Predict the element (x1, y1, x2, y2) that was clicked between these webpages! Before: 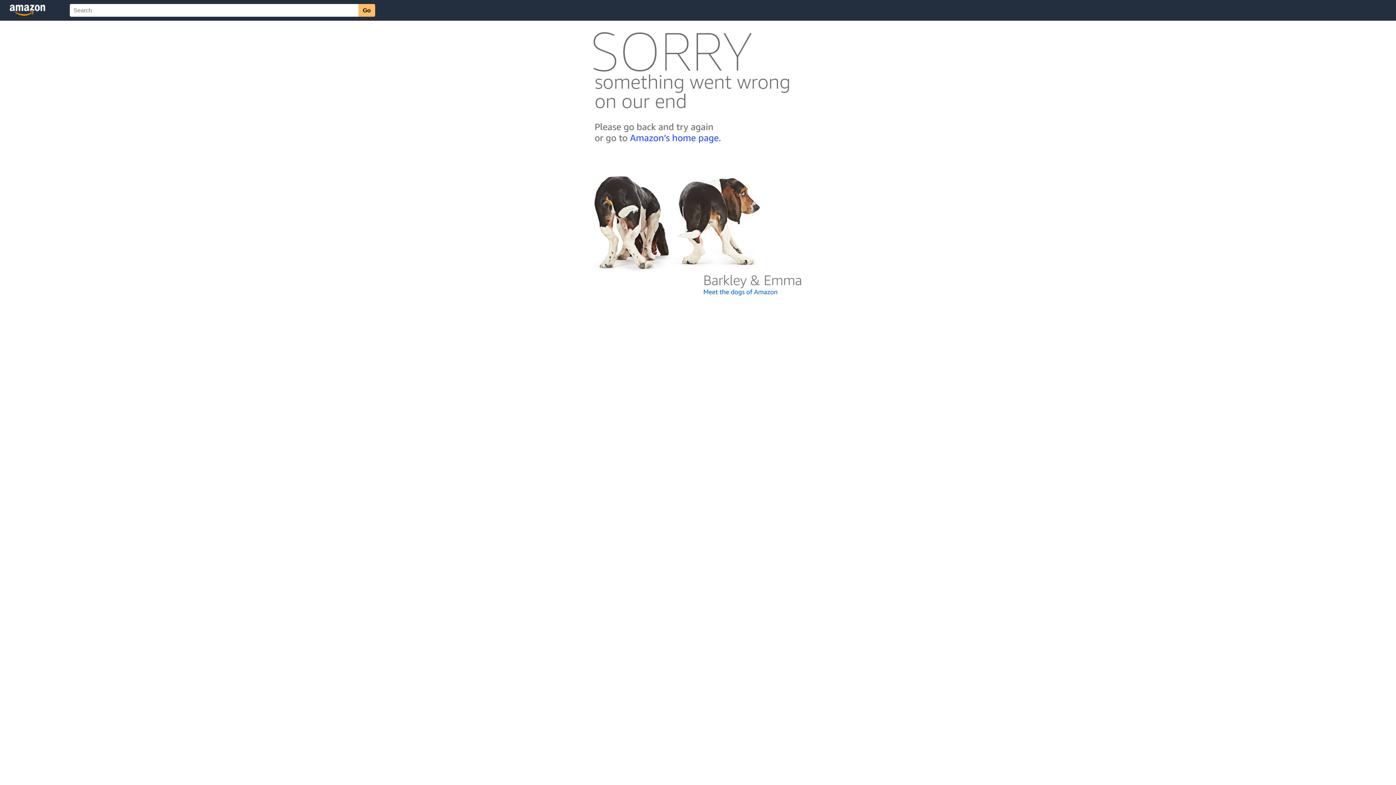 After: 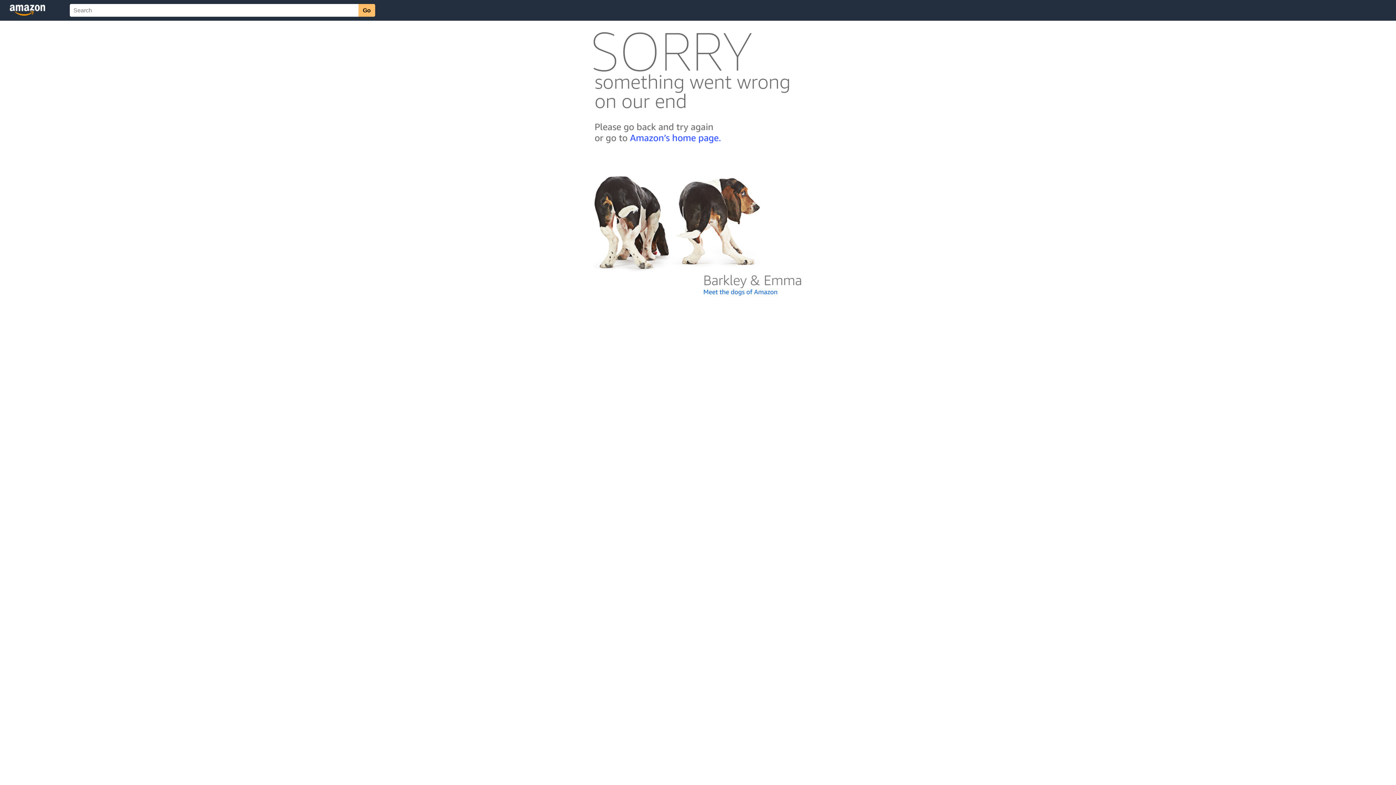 Action: bbox: (592, 300, 803, 306)